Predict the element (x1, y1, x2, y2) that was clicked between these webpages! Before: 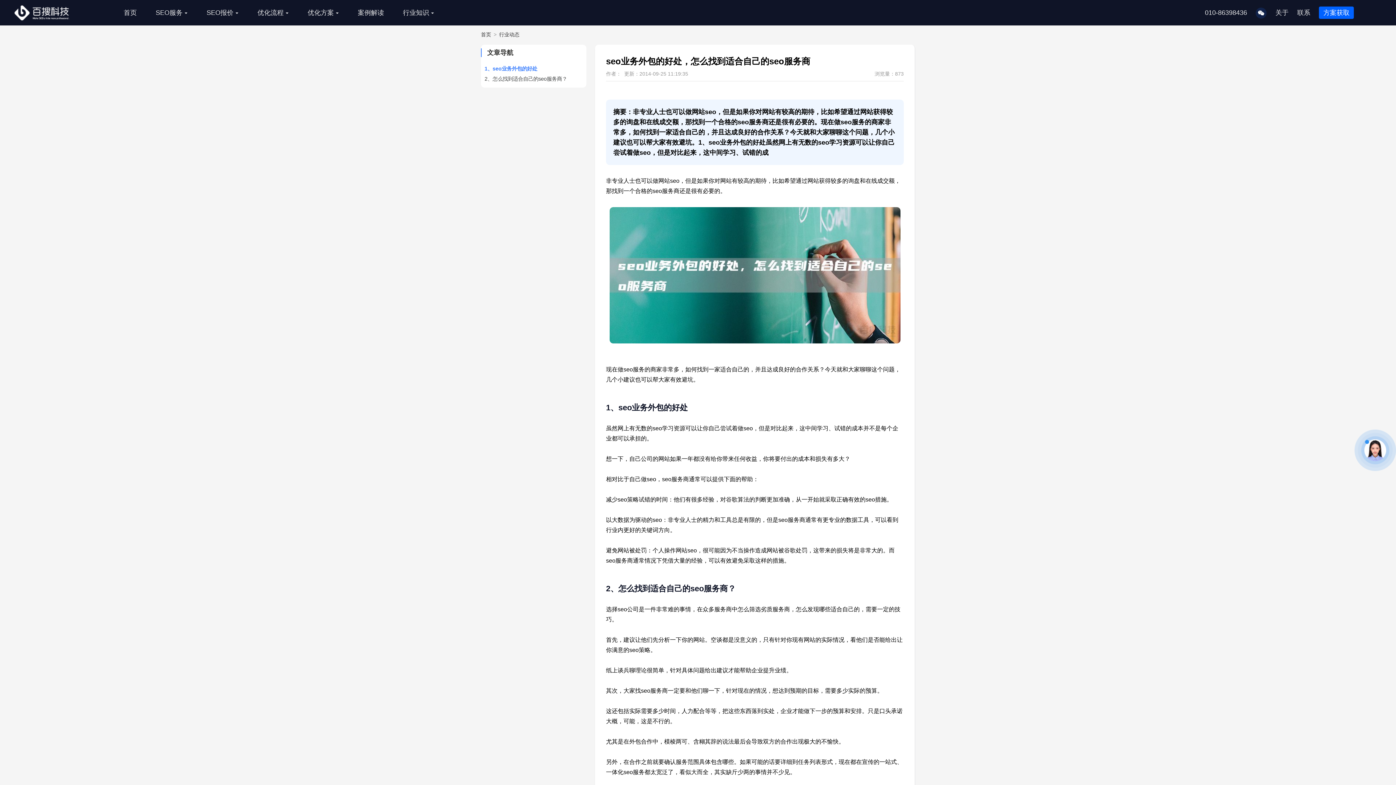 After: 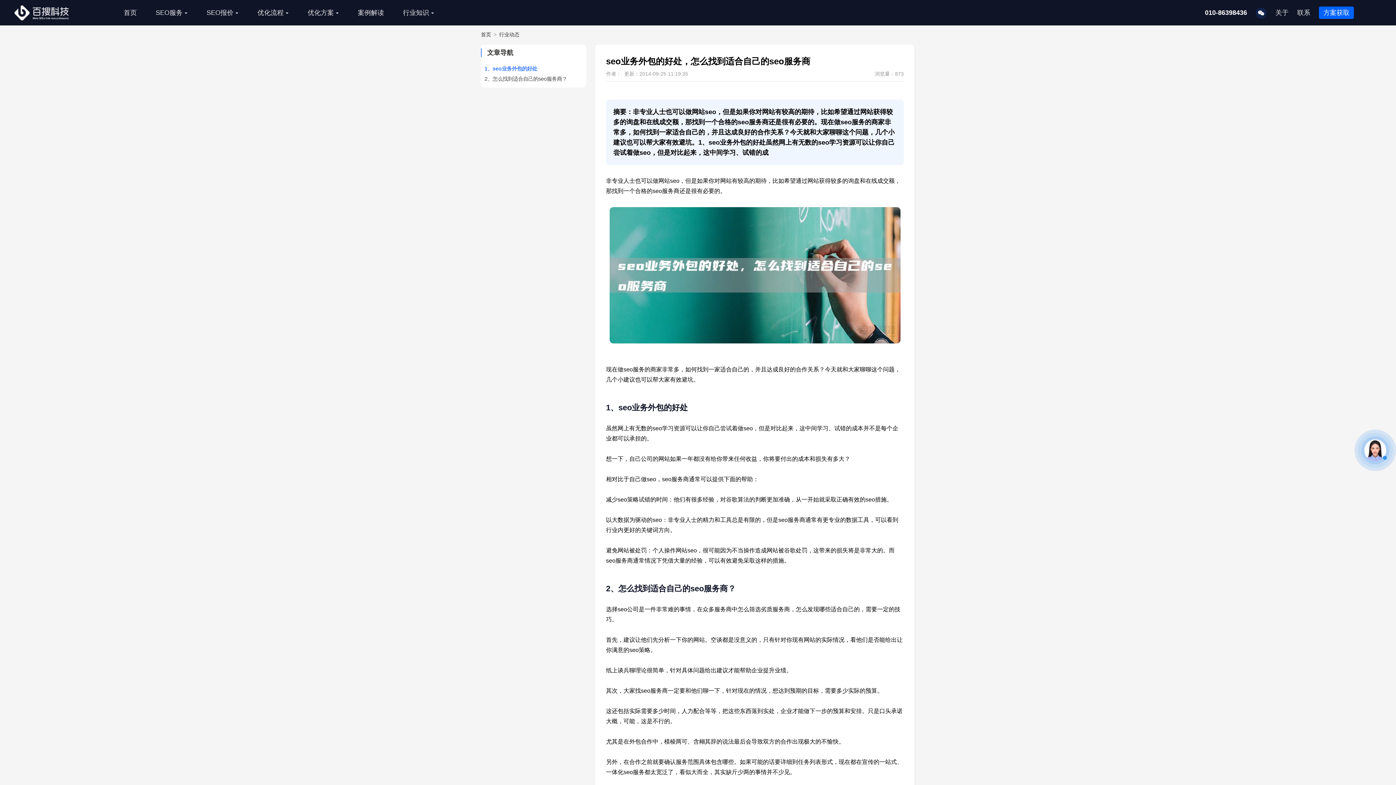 Action: label: 010-86398436 bbox: (1205, 0, 1247, 25)